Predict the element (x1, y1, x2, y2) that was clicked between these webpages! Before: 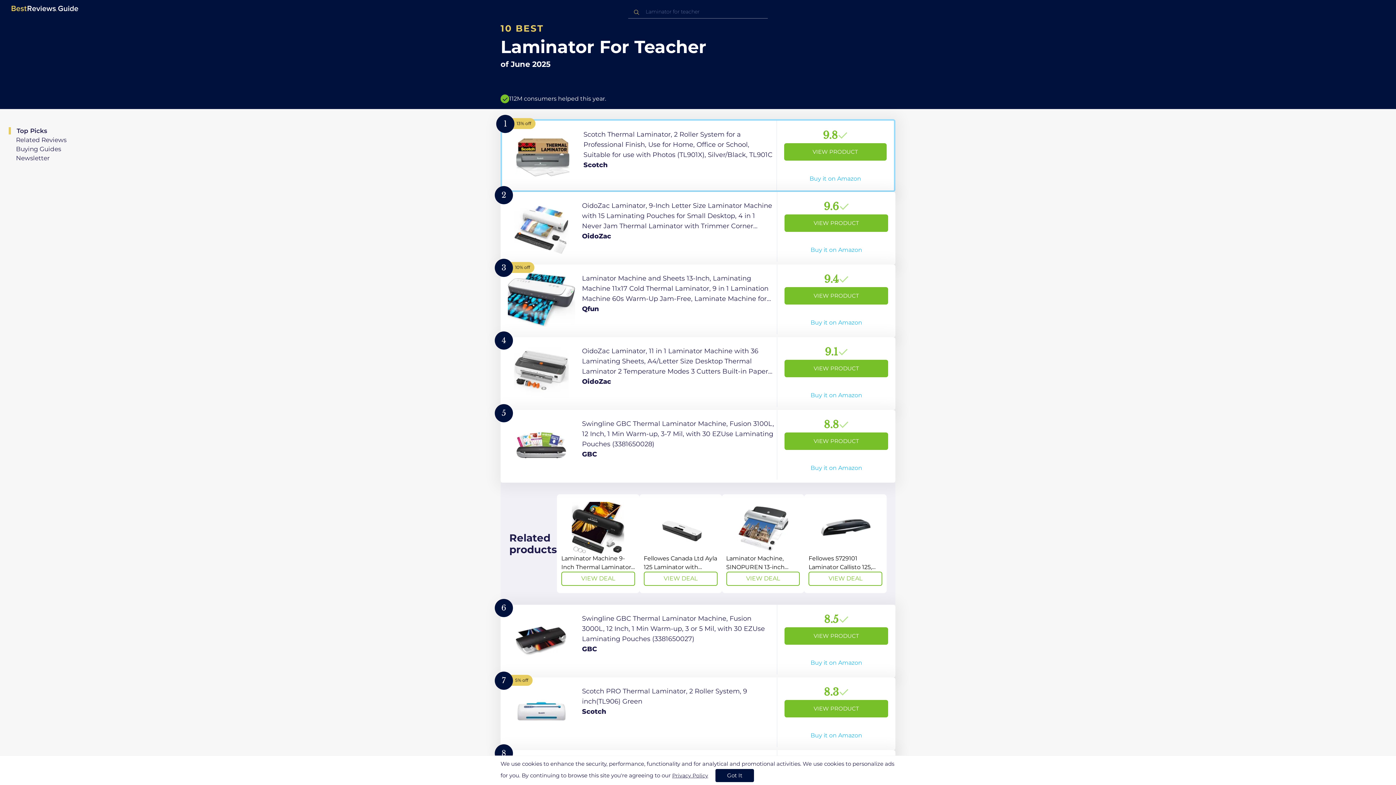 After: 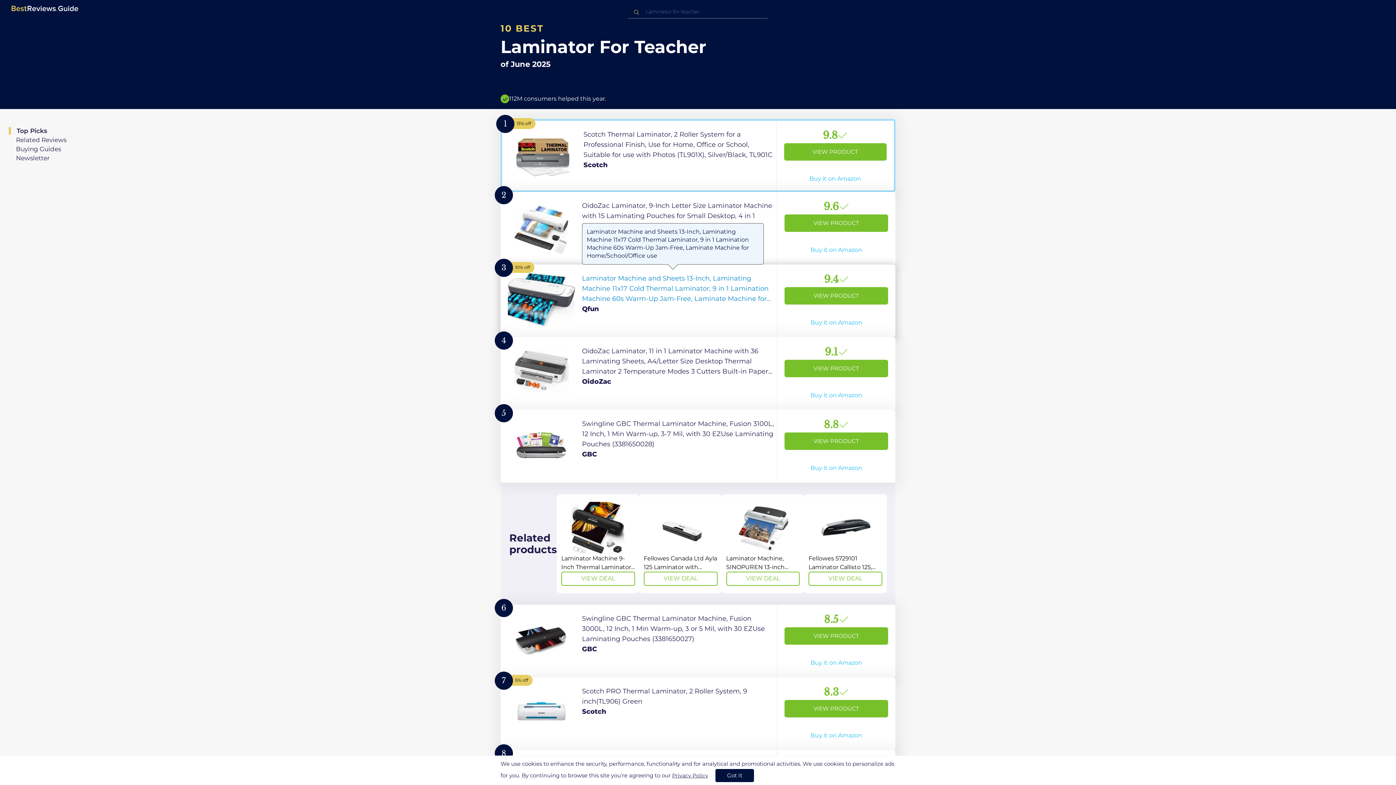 Action: bbox: (500, 264, 895, 337) label: View Product